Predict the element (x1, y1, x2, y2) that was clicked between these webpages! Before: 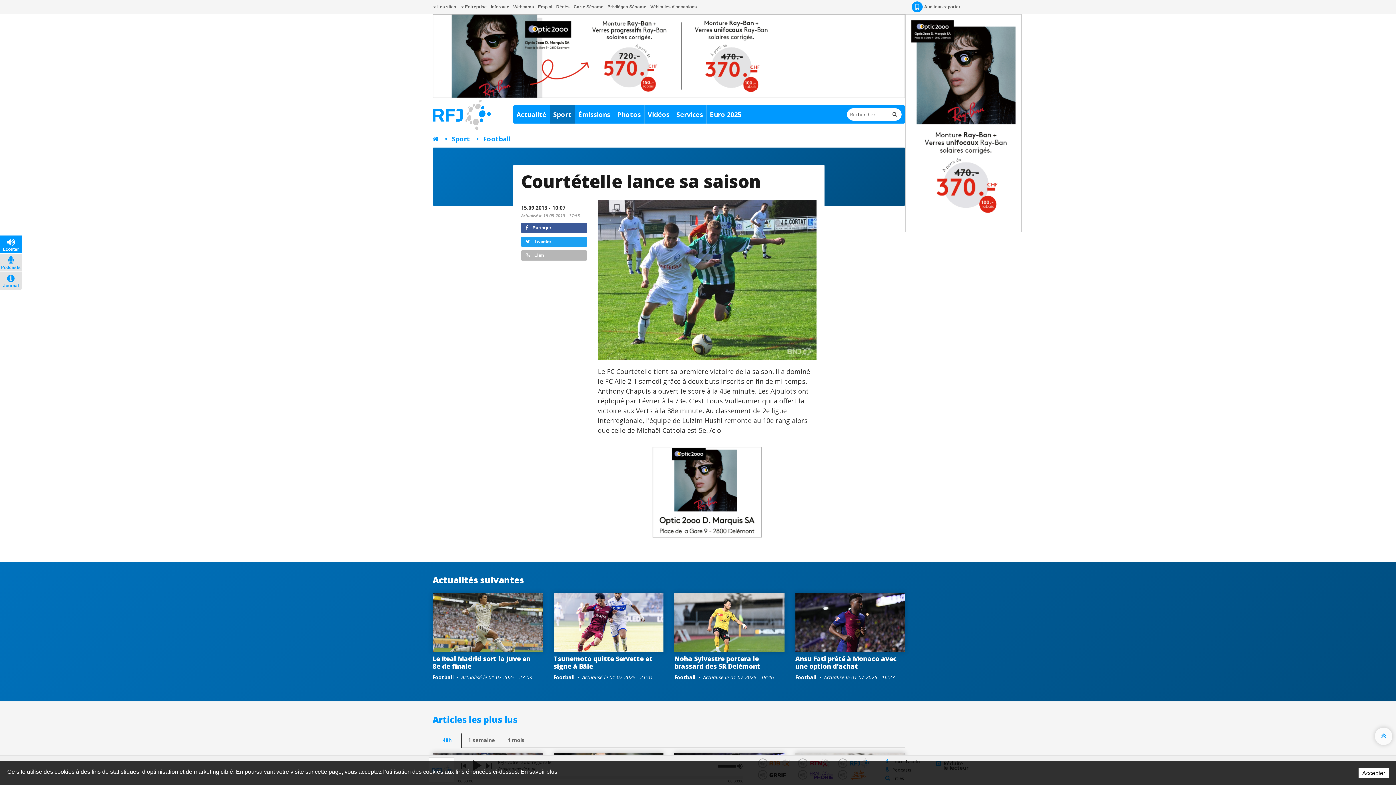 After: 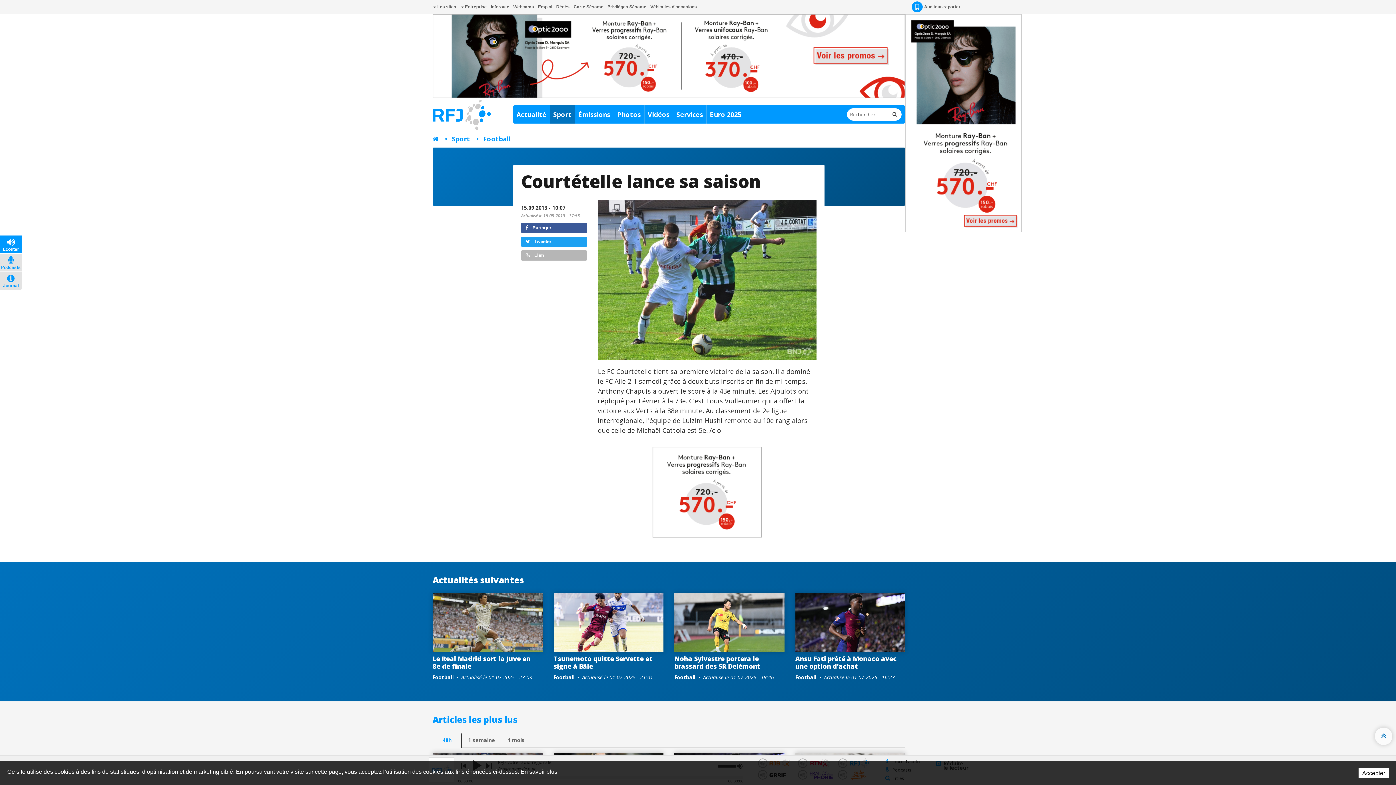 Action: bbox: (1375, 728, 1392, 745)